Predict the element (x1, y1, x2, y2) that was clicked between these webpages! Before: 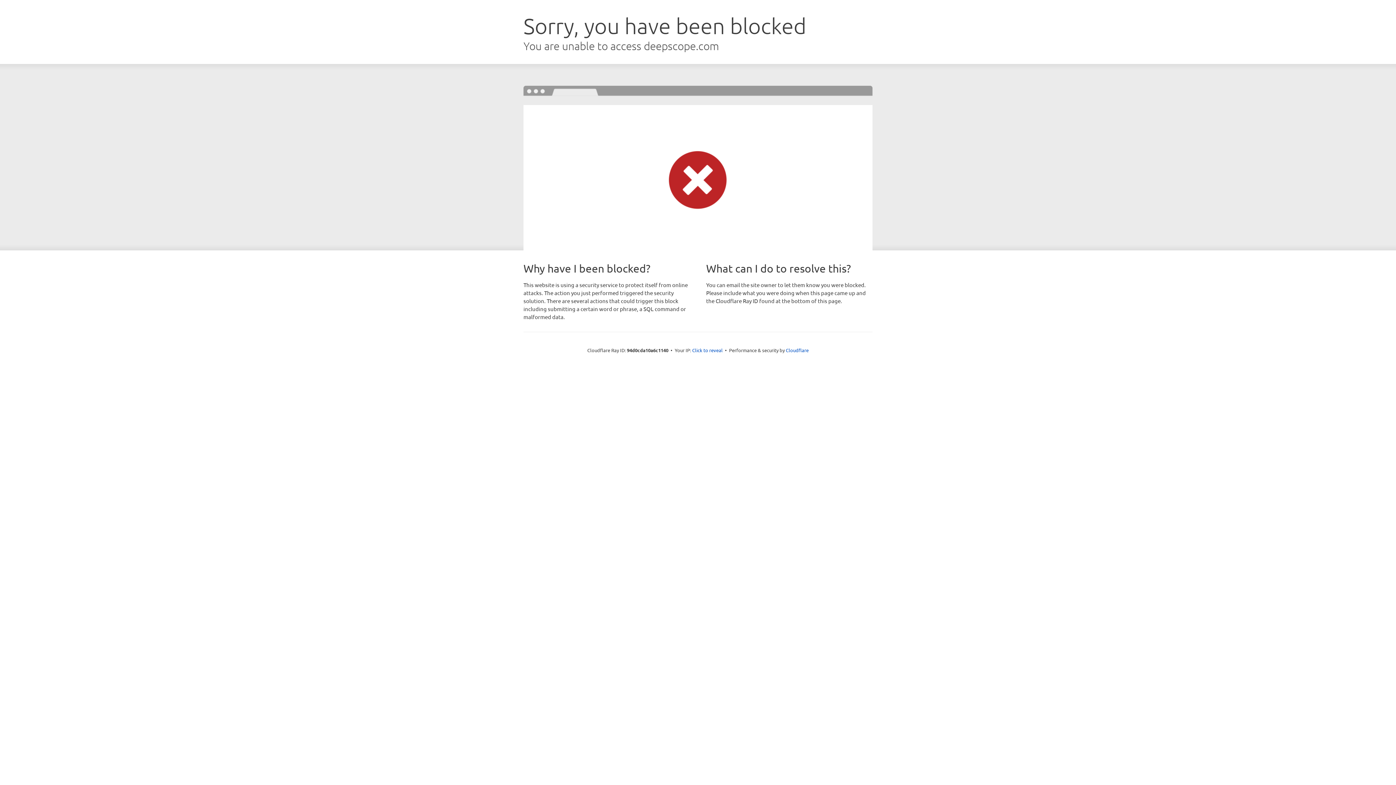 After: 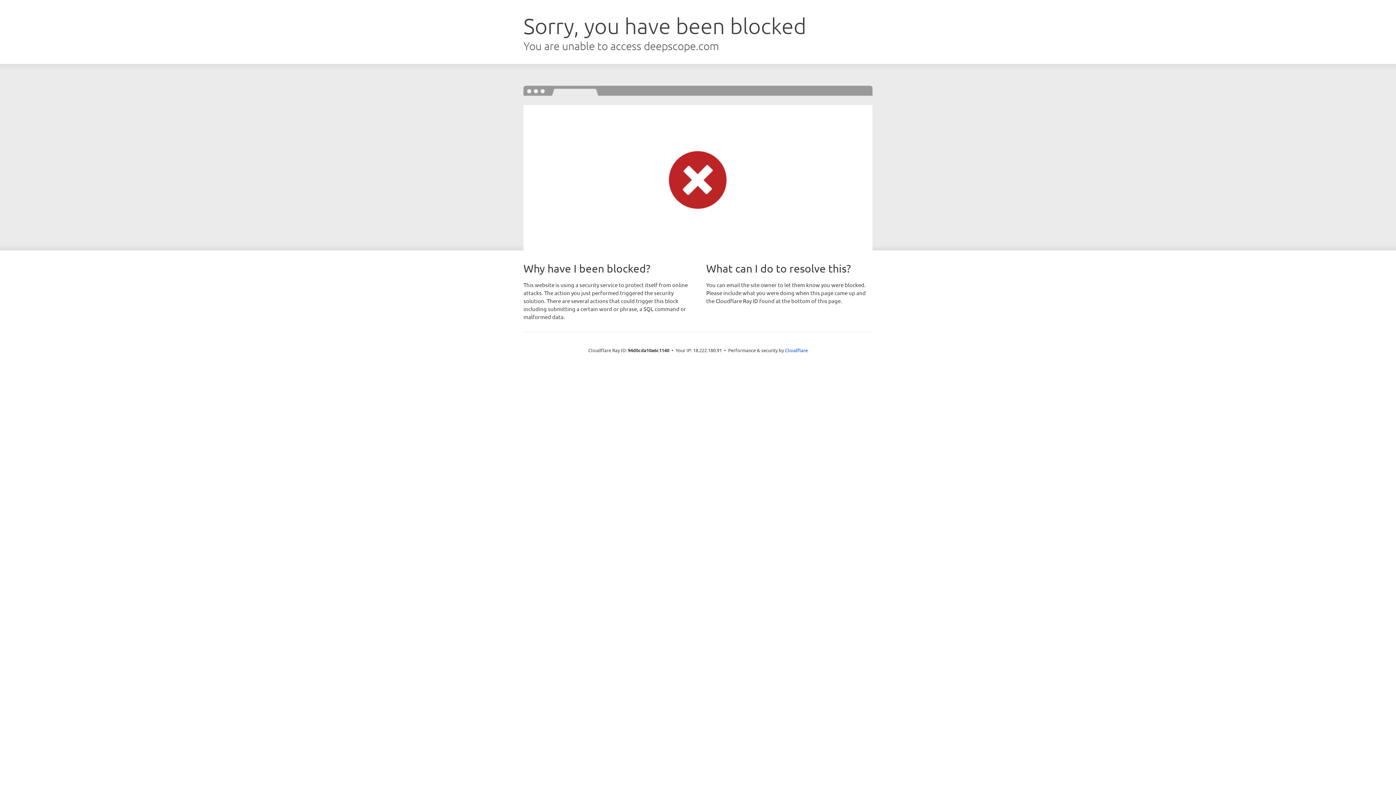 Action: bbox: (692, 346, 722, 353) label: Click to reveal